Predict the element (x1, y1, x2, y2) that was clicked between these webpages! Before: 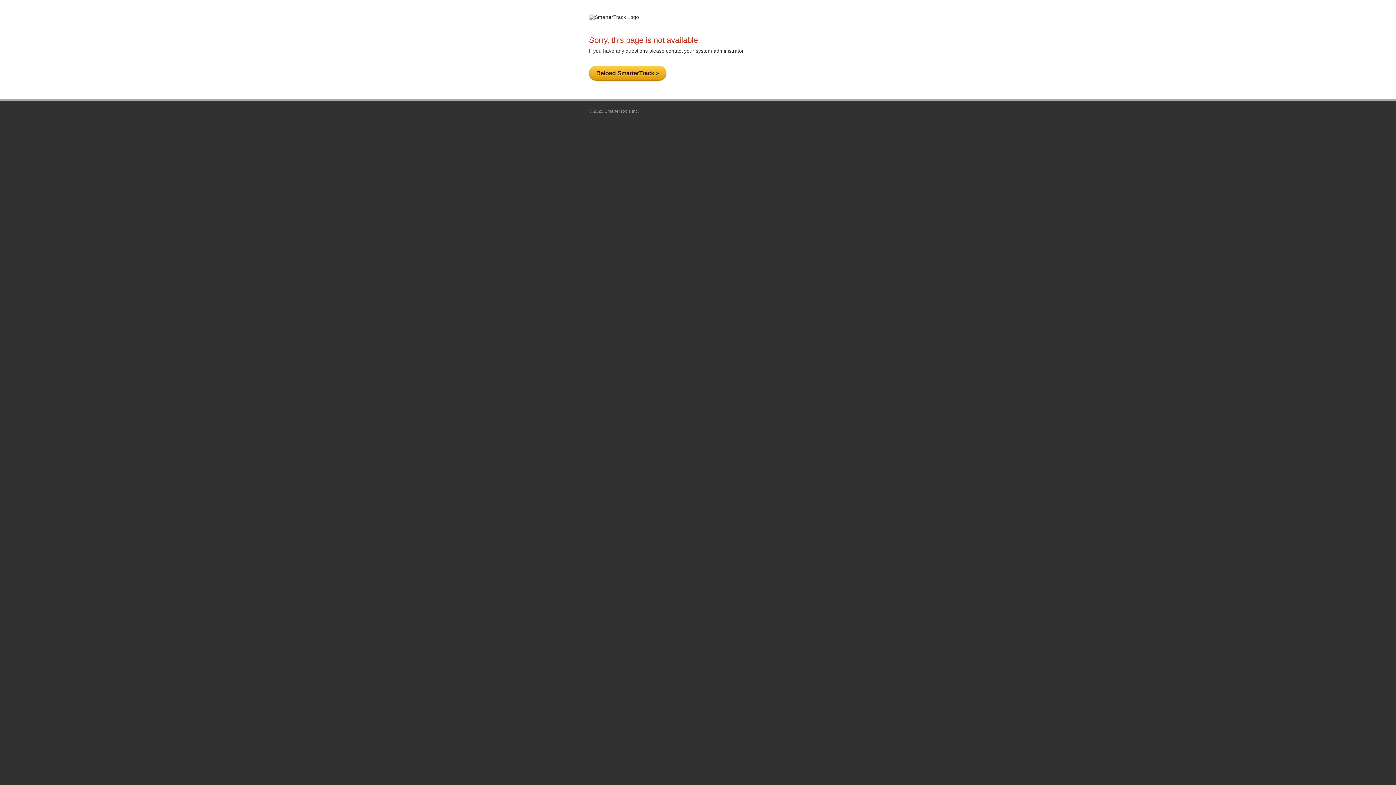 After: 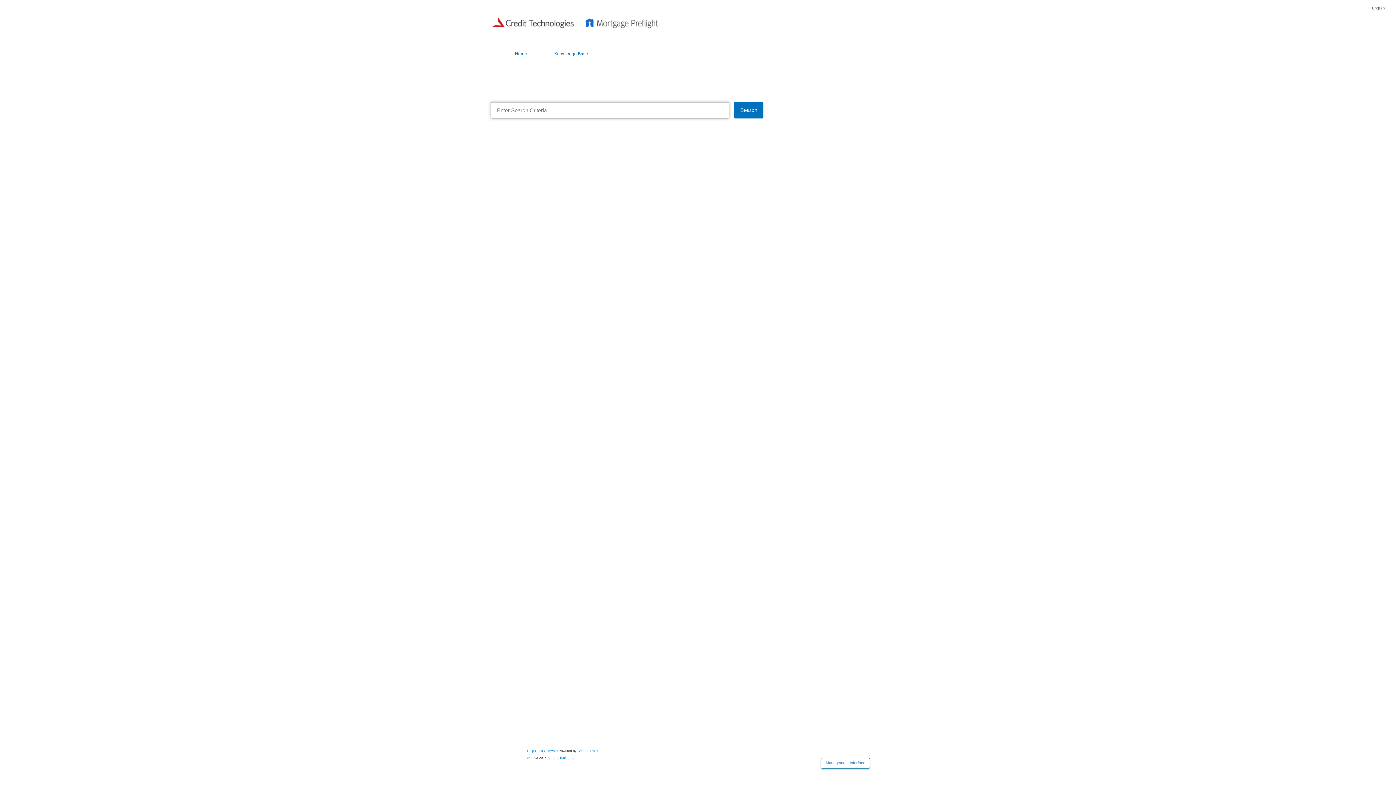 Action: label: Reload SmarterTrack » bbox: (589, 65, 666, 80)